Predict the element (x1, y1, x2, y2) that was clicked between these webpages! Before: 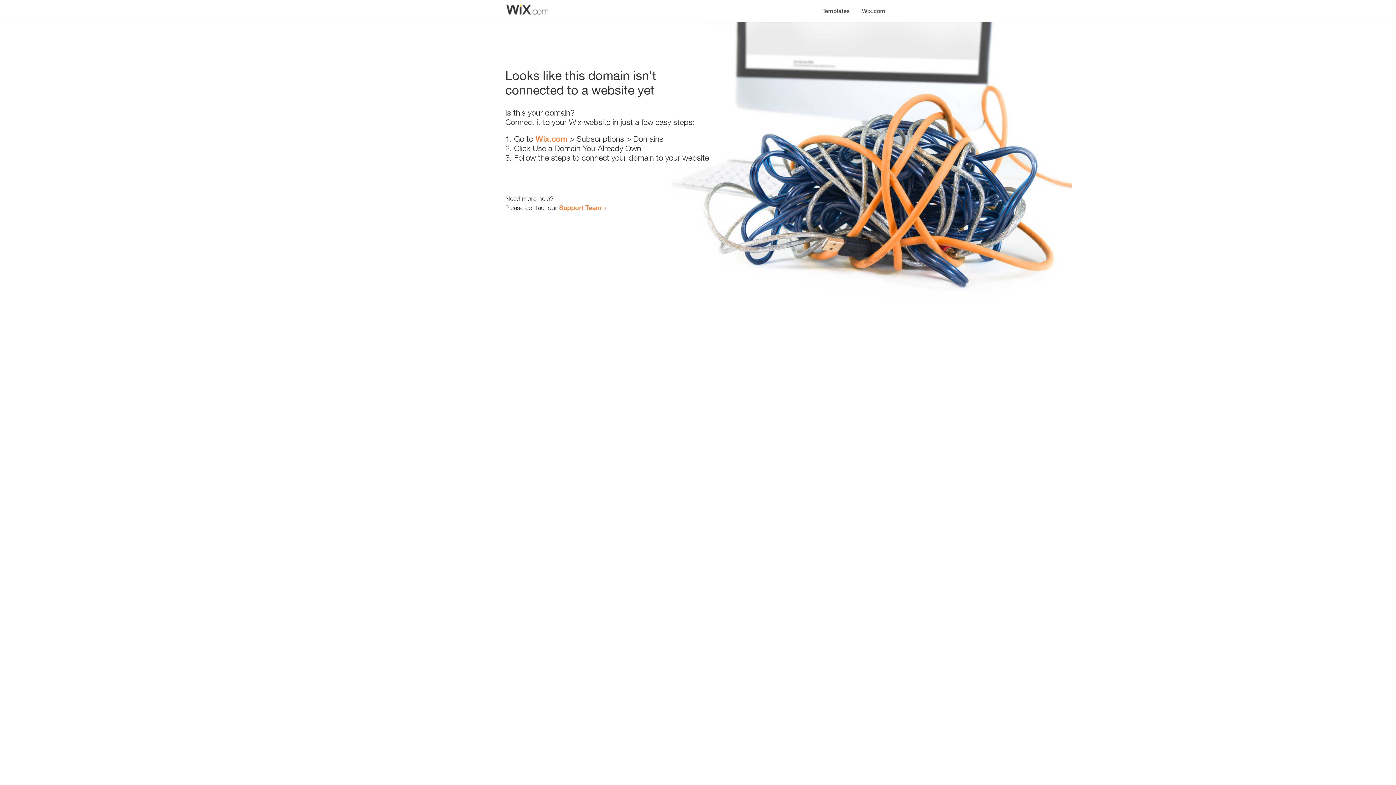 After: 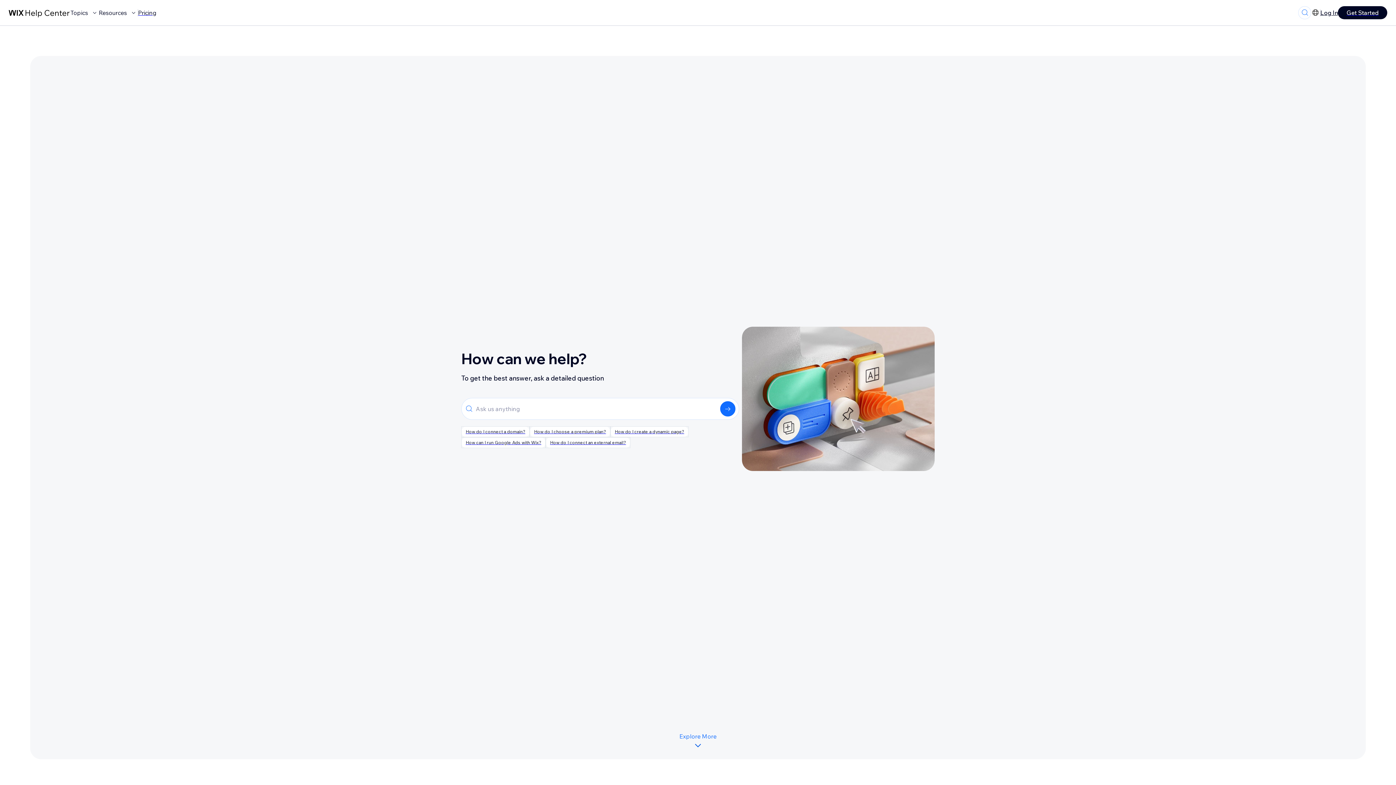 Action: label: Support Team bbox: (559, 203, 601, 211)